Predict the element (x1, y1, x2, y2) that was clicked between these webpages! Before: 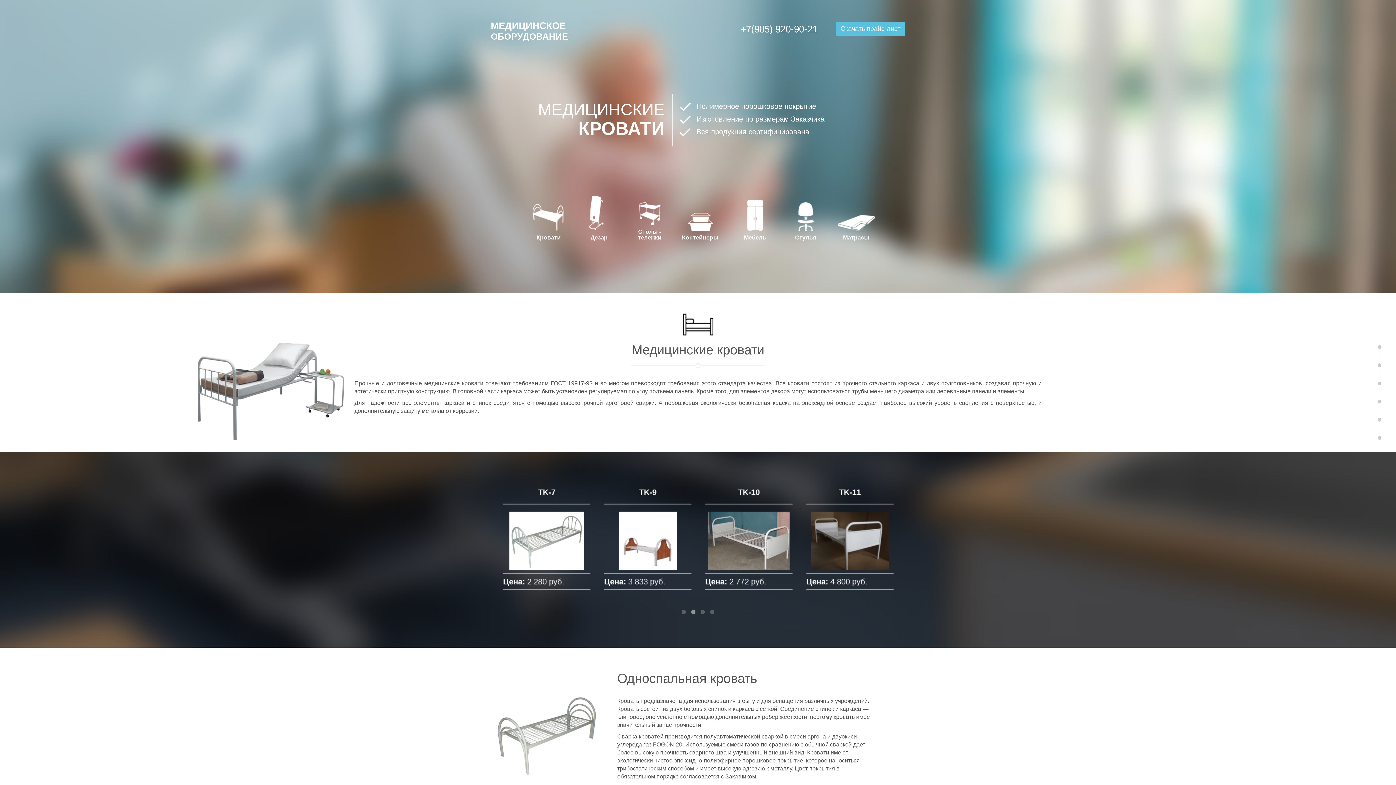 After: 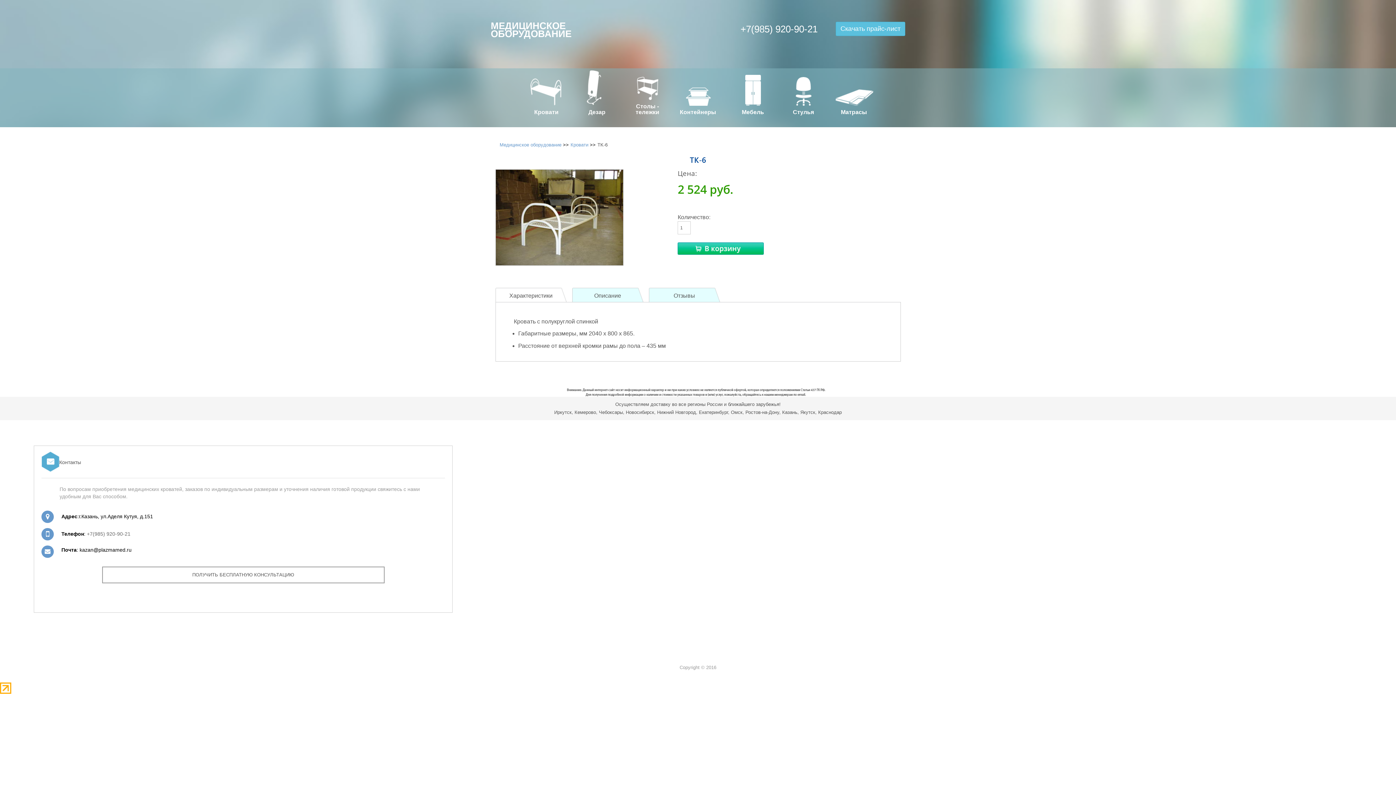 Action: bbox: (817, 512, 905, 570)